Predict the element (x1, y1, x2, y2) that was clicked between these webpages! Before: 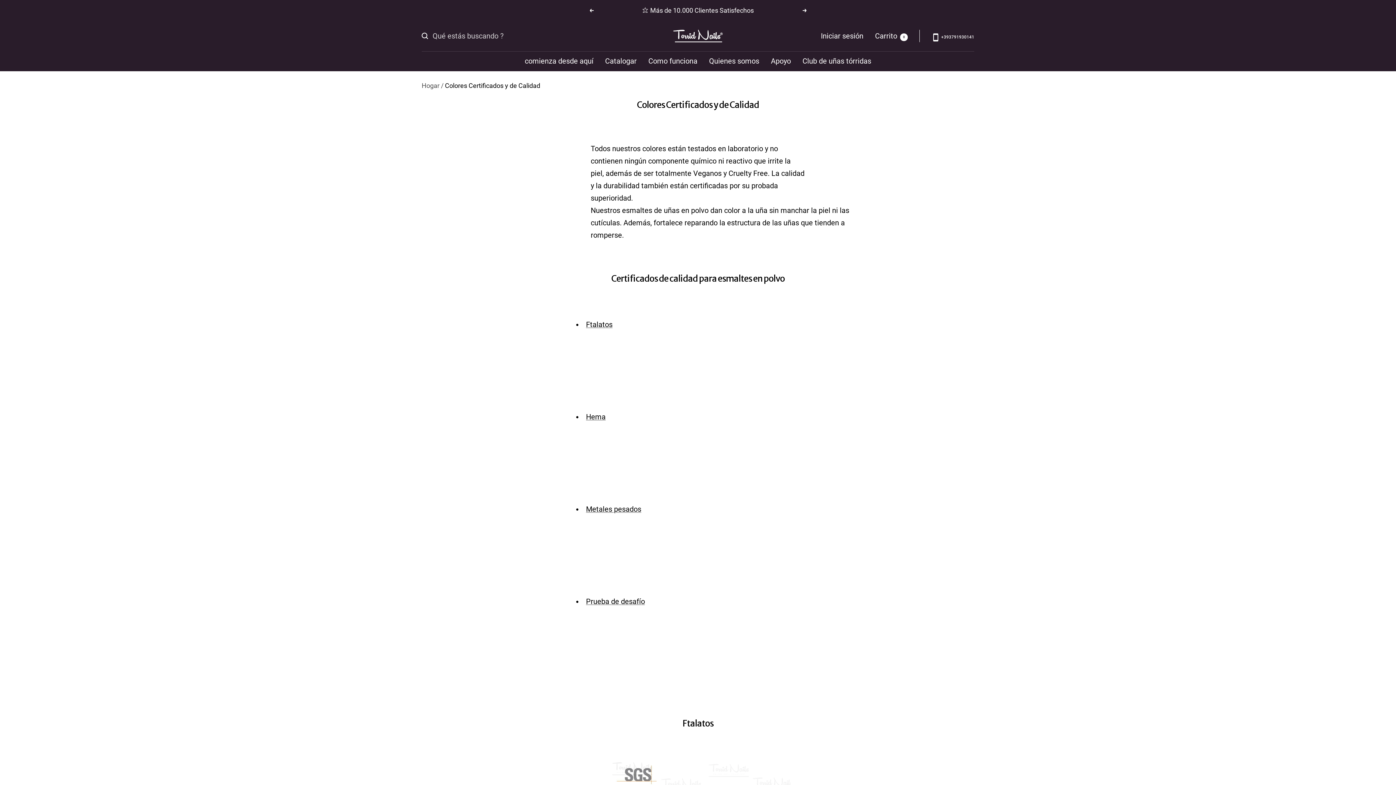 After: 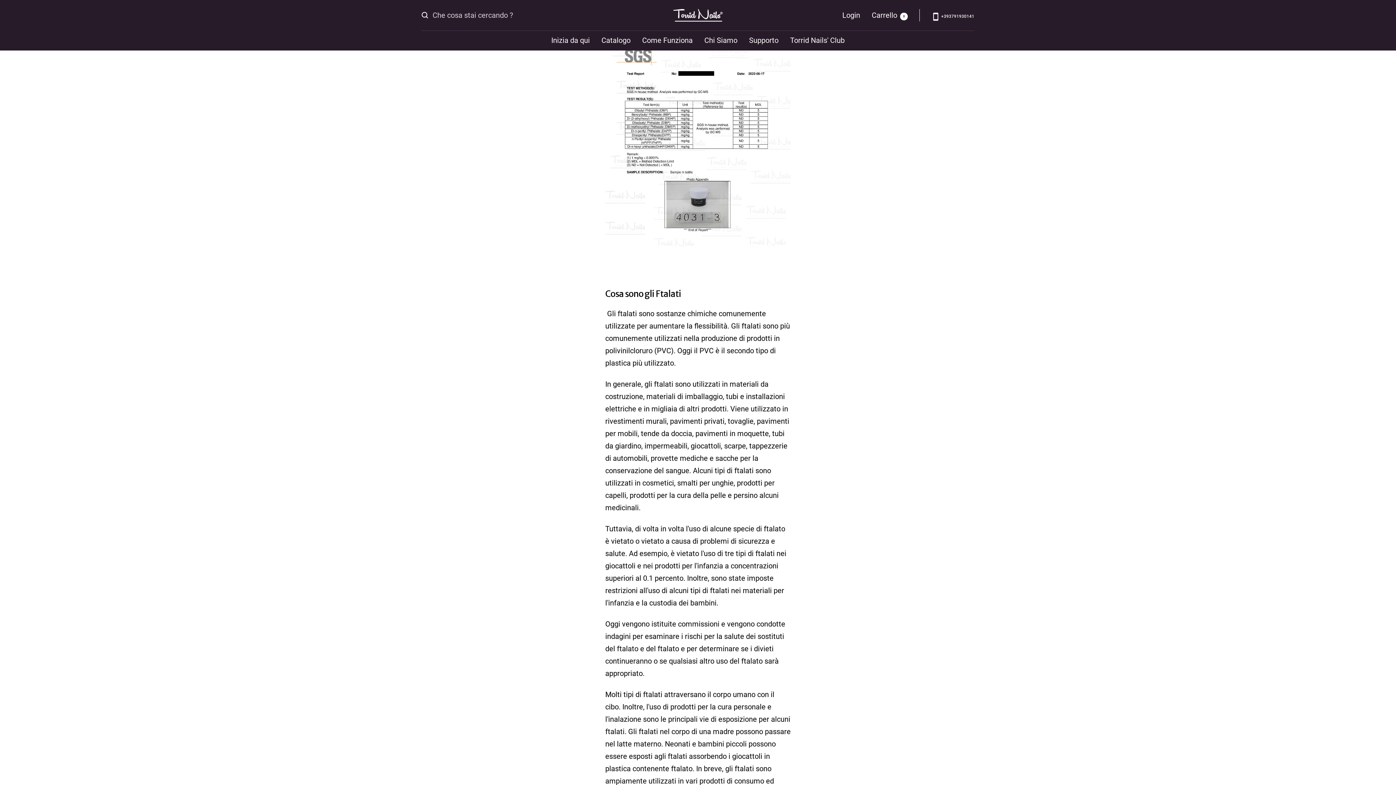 Action: bbox: (586, 318, 612, 330) label: Ftalatos